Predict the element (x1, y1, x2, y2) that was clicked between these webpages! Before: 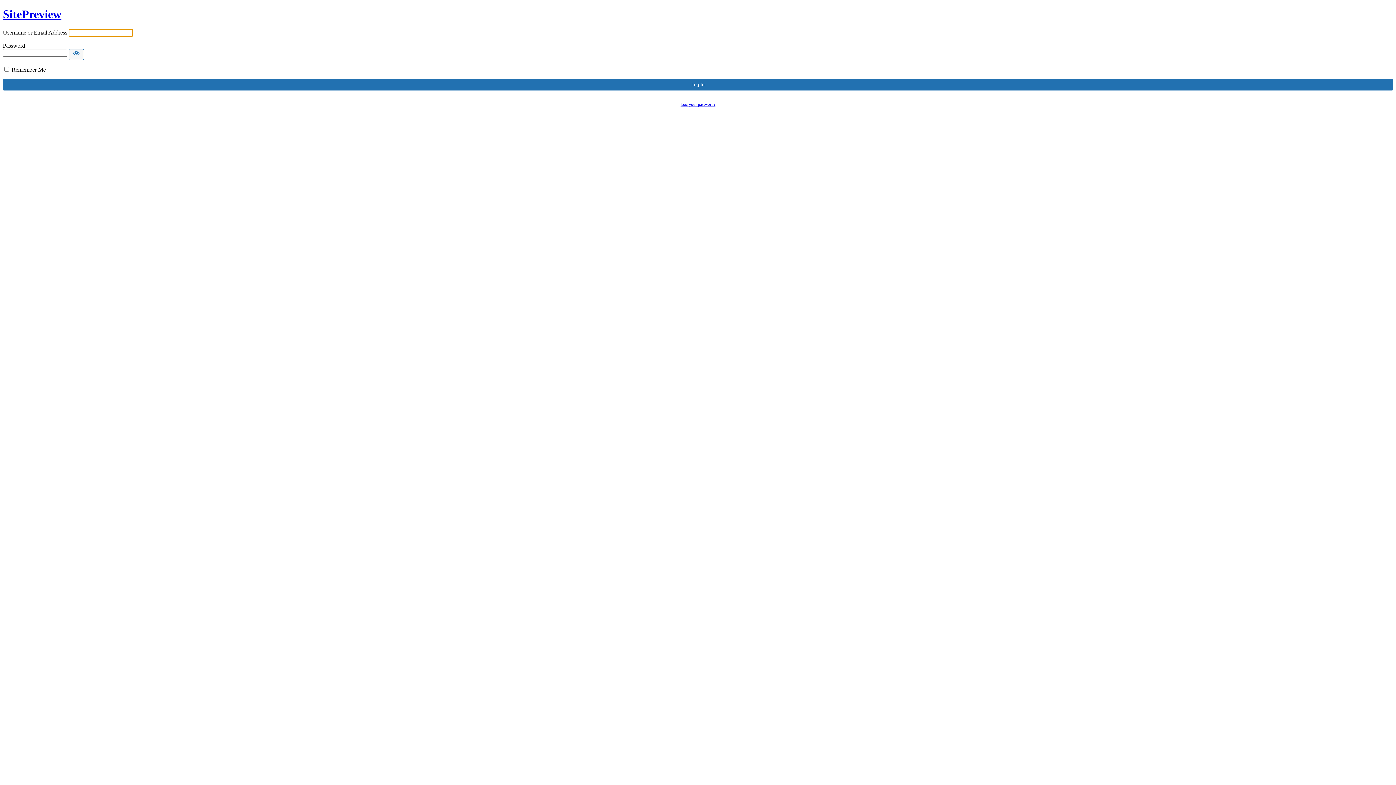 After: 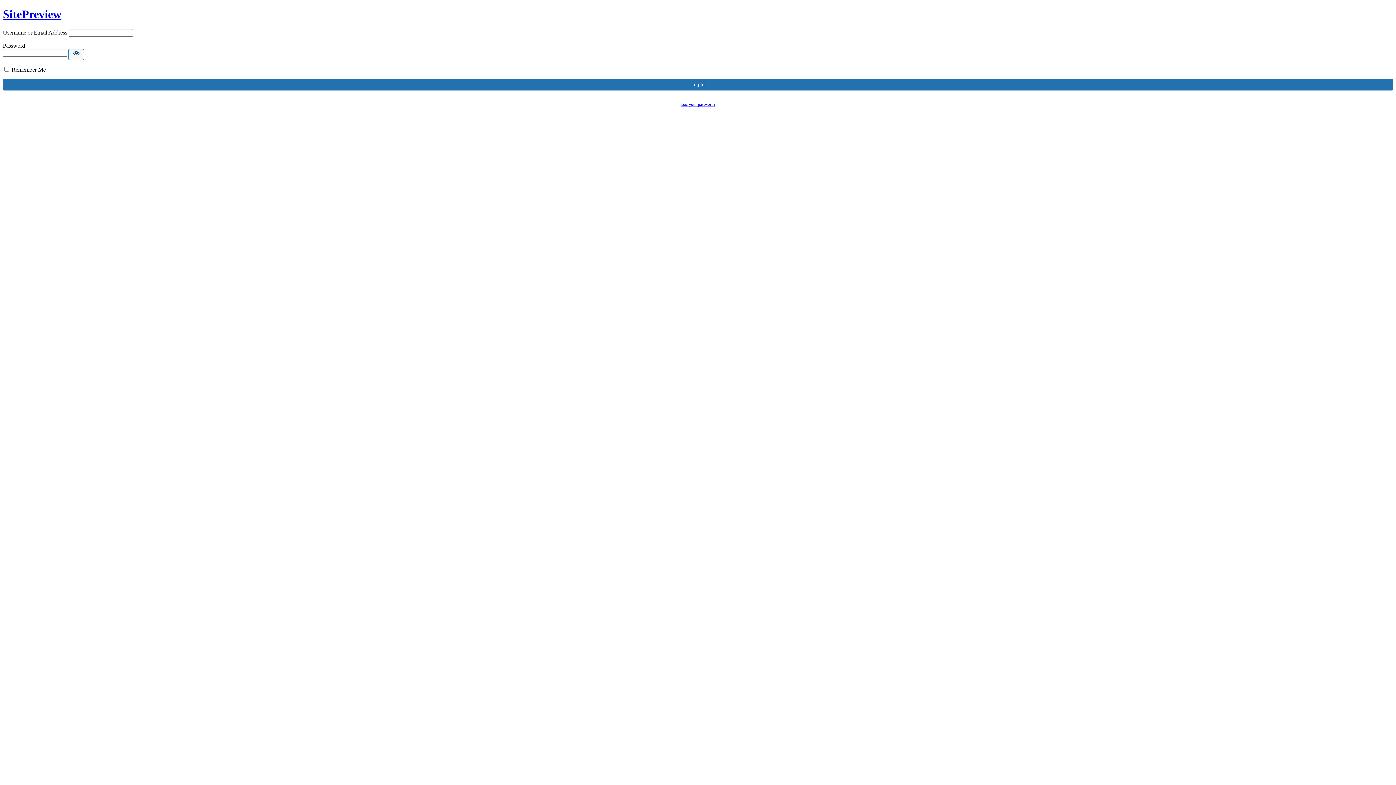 Action: bbox: (68, 49, 84, 59) label: Show password